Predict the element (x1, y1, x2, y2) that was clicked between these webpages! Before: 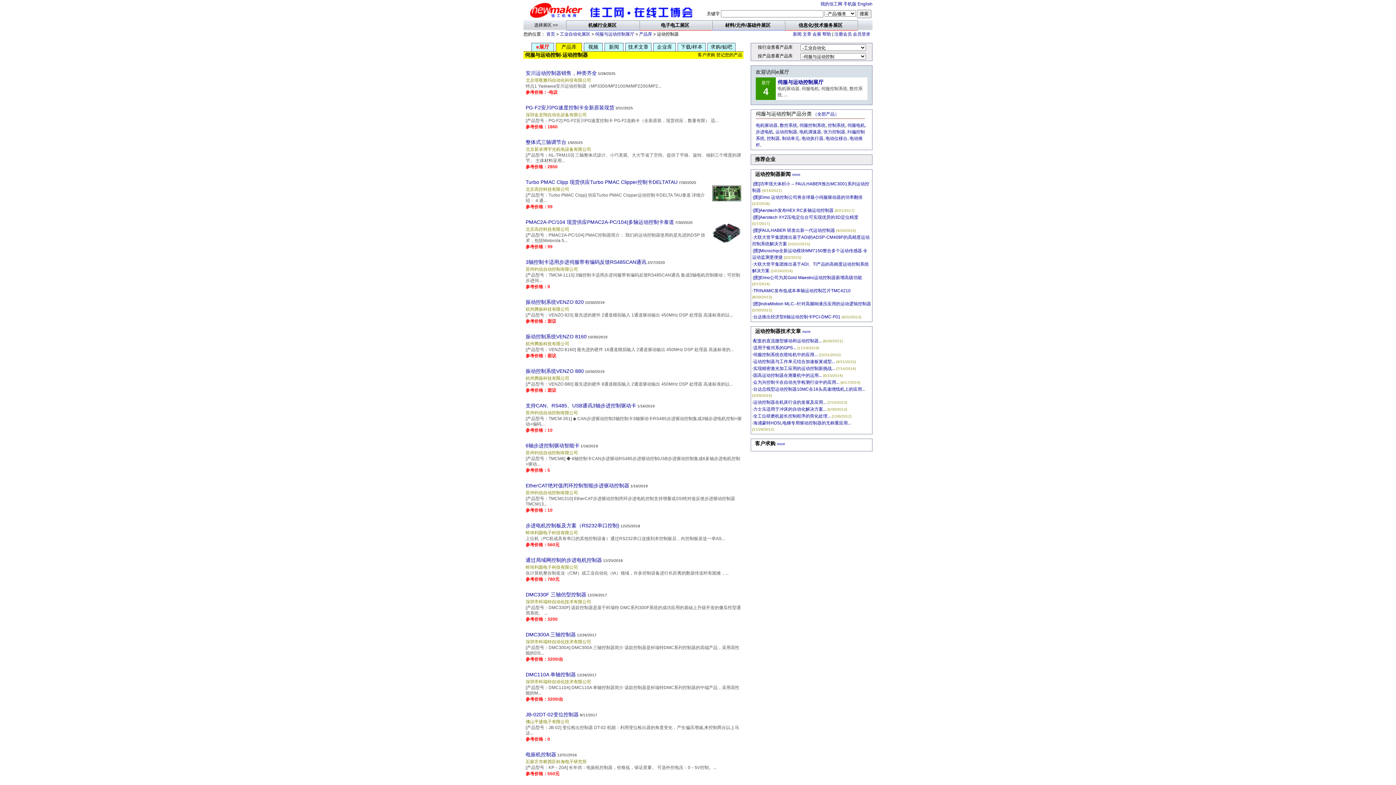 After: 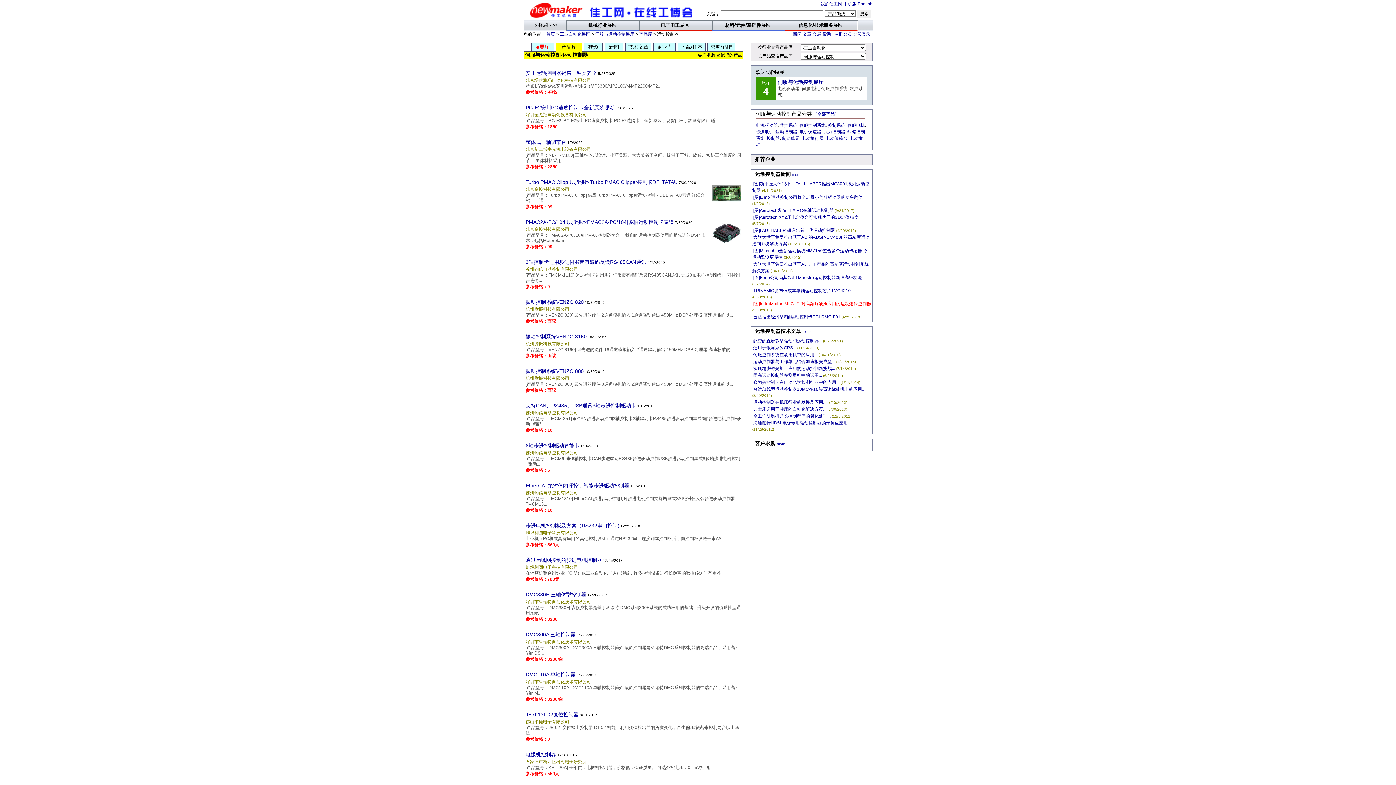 Action: label: [图]IndraMotion MLC--针对高频响液压应用的运动逻辑控制器 bbox: (753, 301, 871, 306)